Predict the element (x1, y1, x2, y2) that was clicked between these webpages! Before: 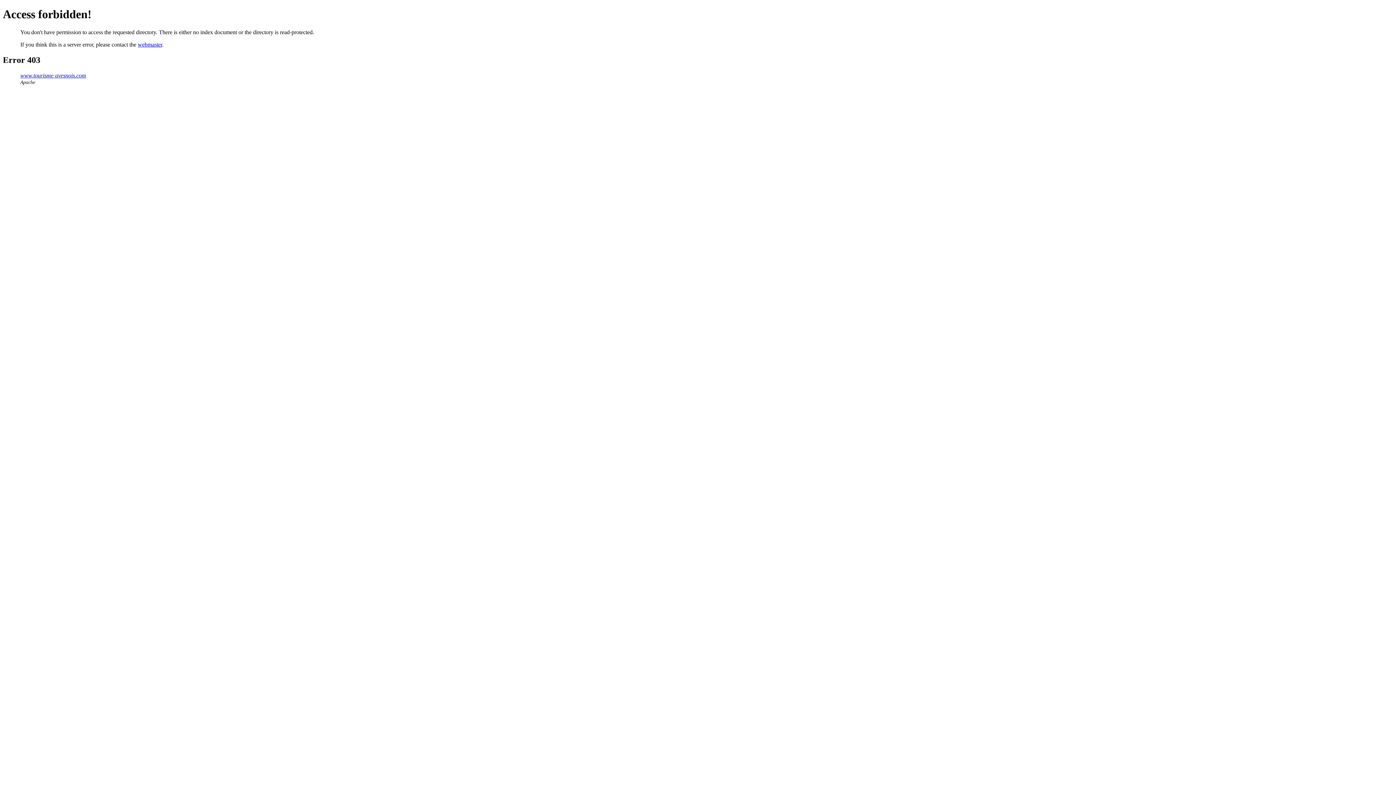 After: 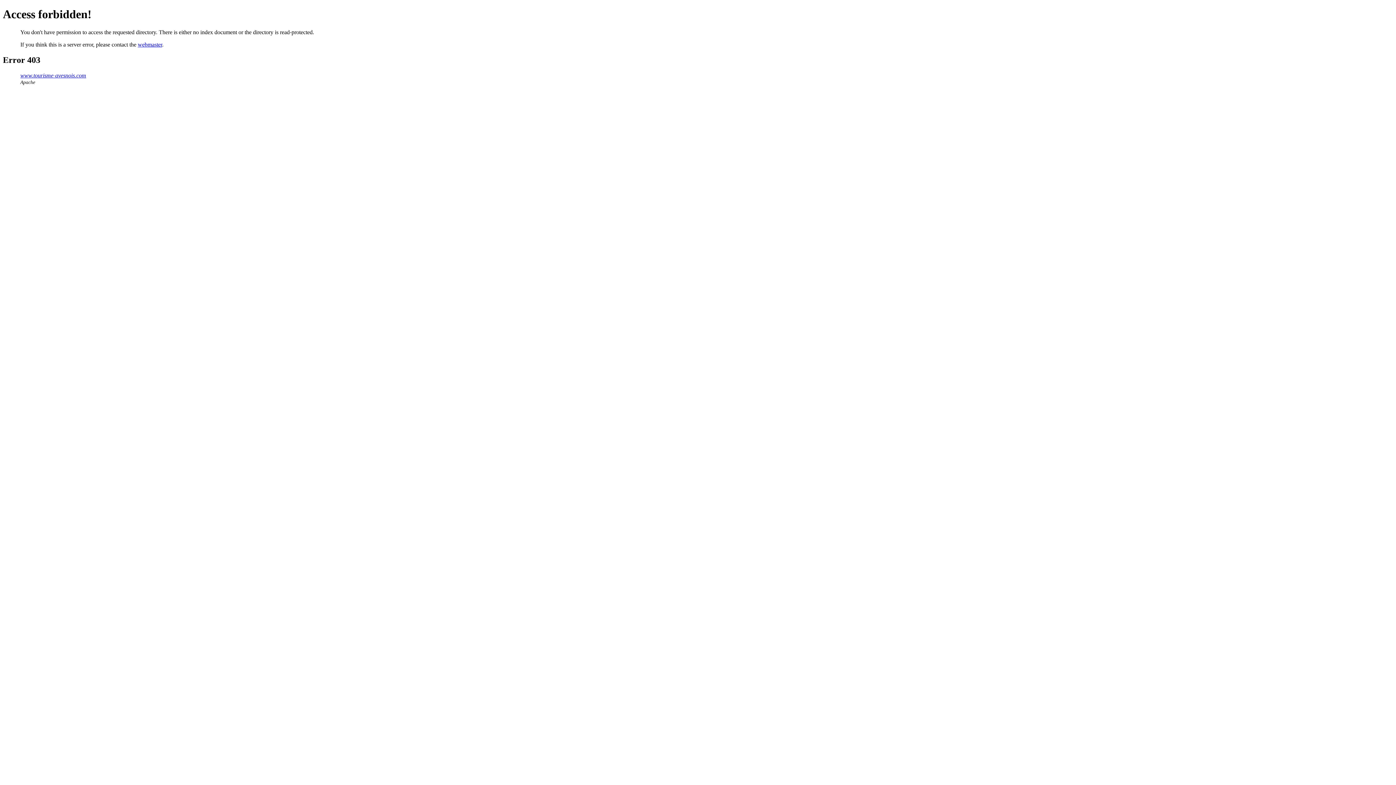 Action: label: webmaster bbox: (137, 41, 162, 47)